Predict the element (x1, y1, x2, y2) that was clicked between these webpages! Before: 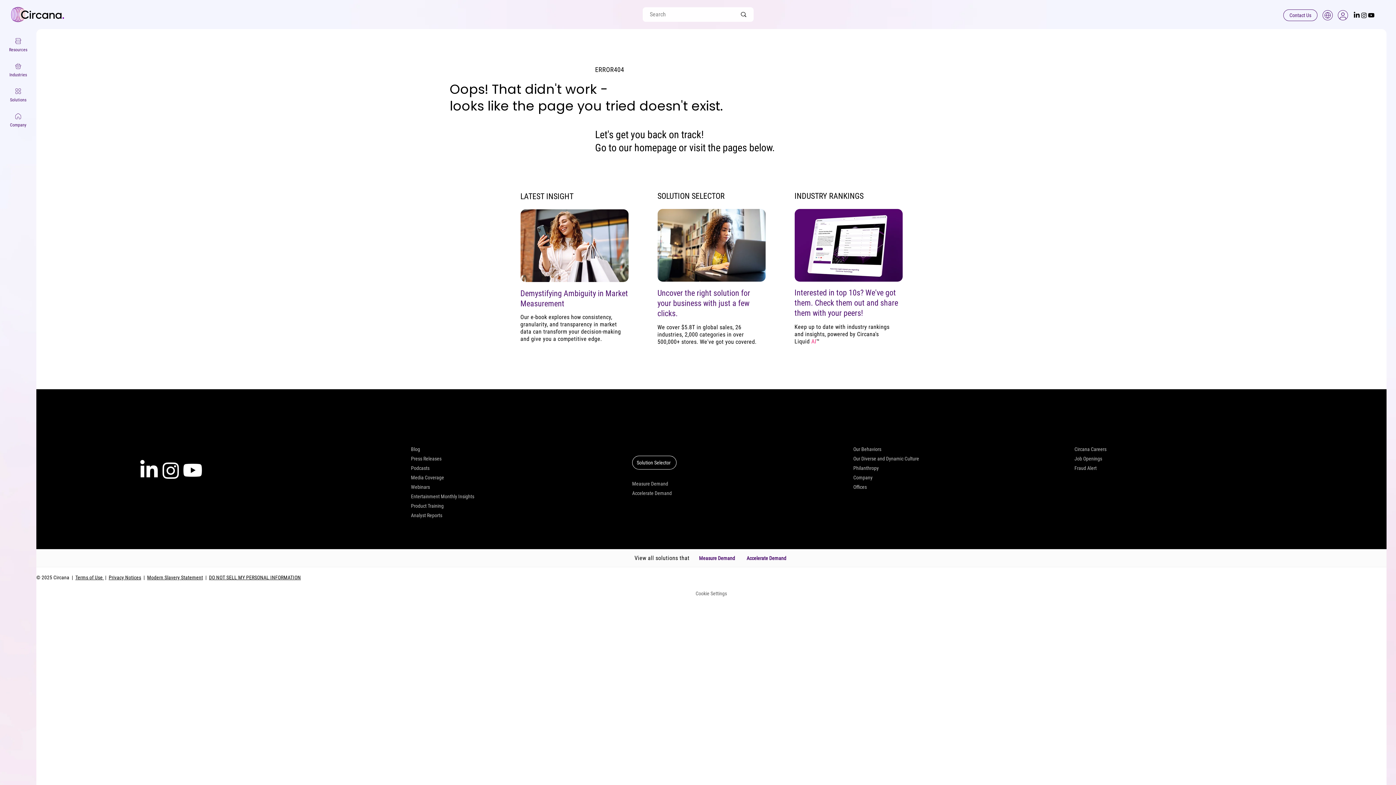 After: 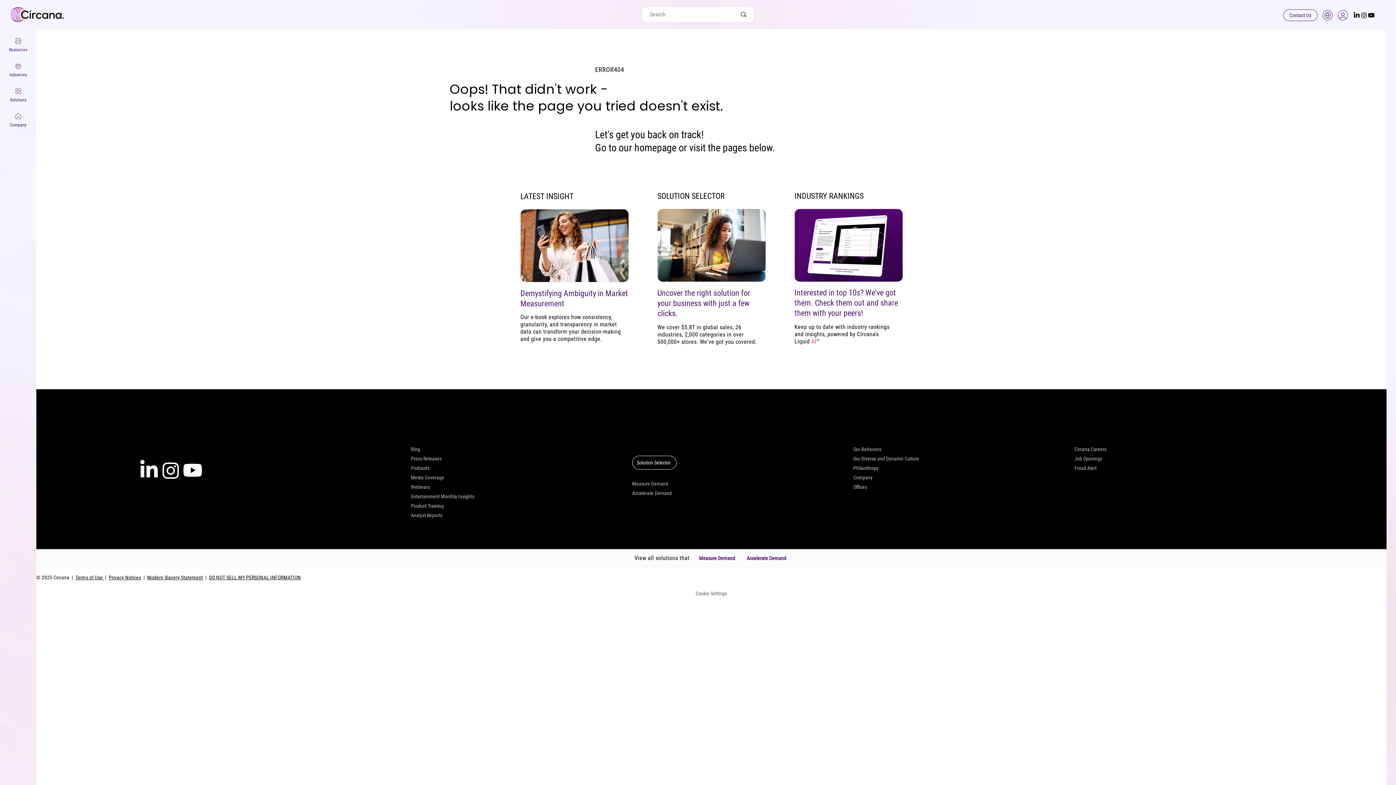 Action: label: Webinars bbox: (411, 482, 625, 491)